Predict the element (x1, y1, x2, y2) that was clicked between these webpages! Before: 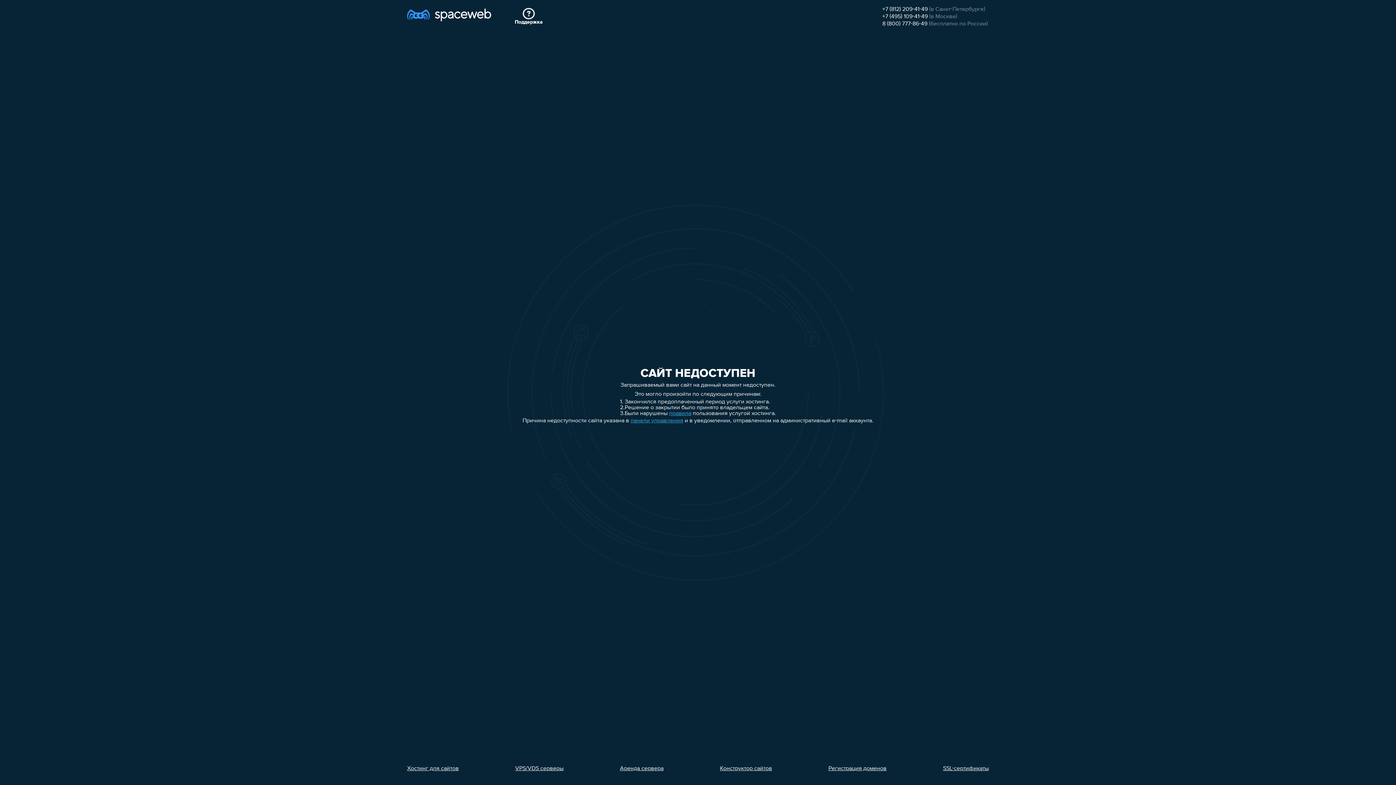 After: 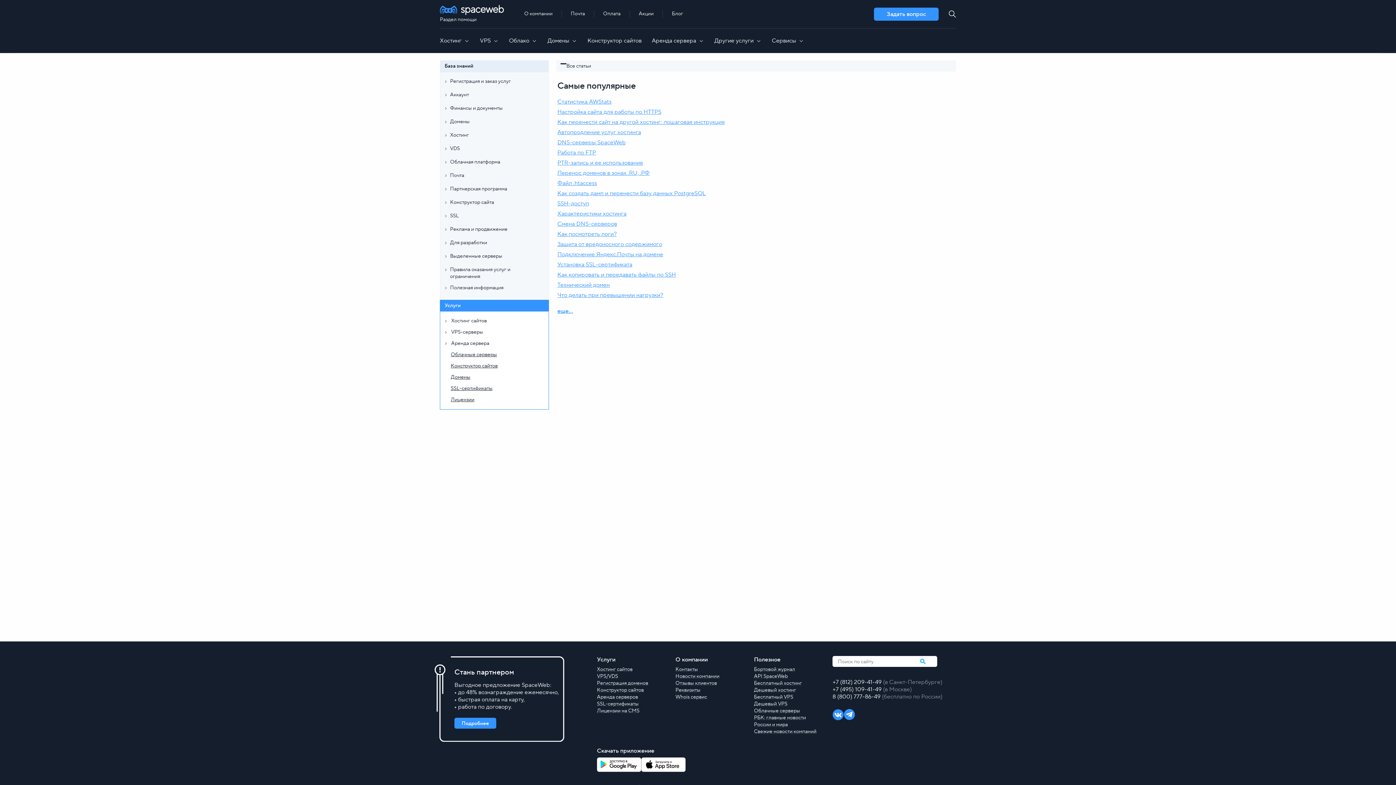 Action: label: Поддержка bbox: (514, 8, 542, 25)